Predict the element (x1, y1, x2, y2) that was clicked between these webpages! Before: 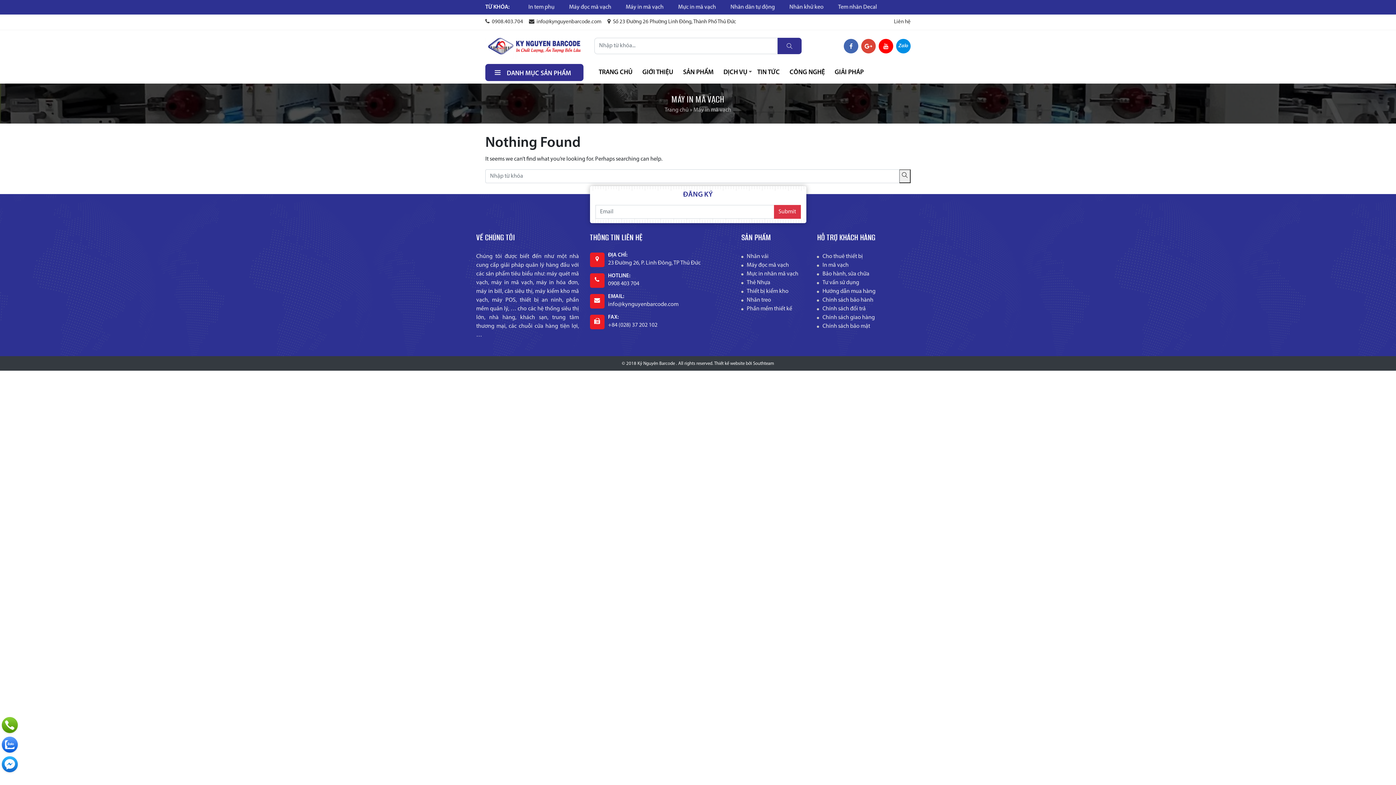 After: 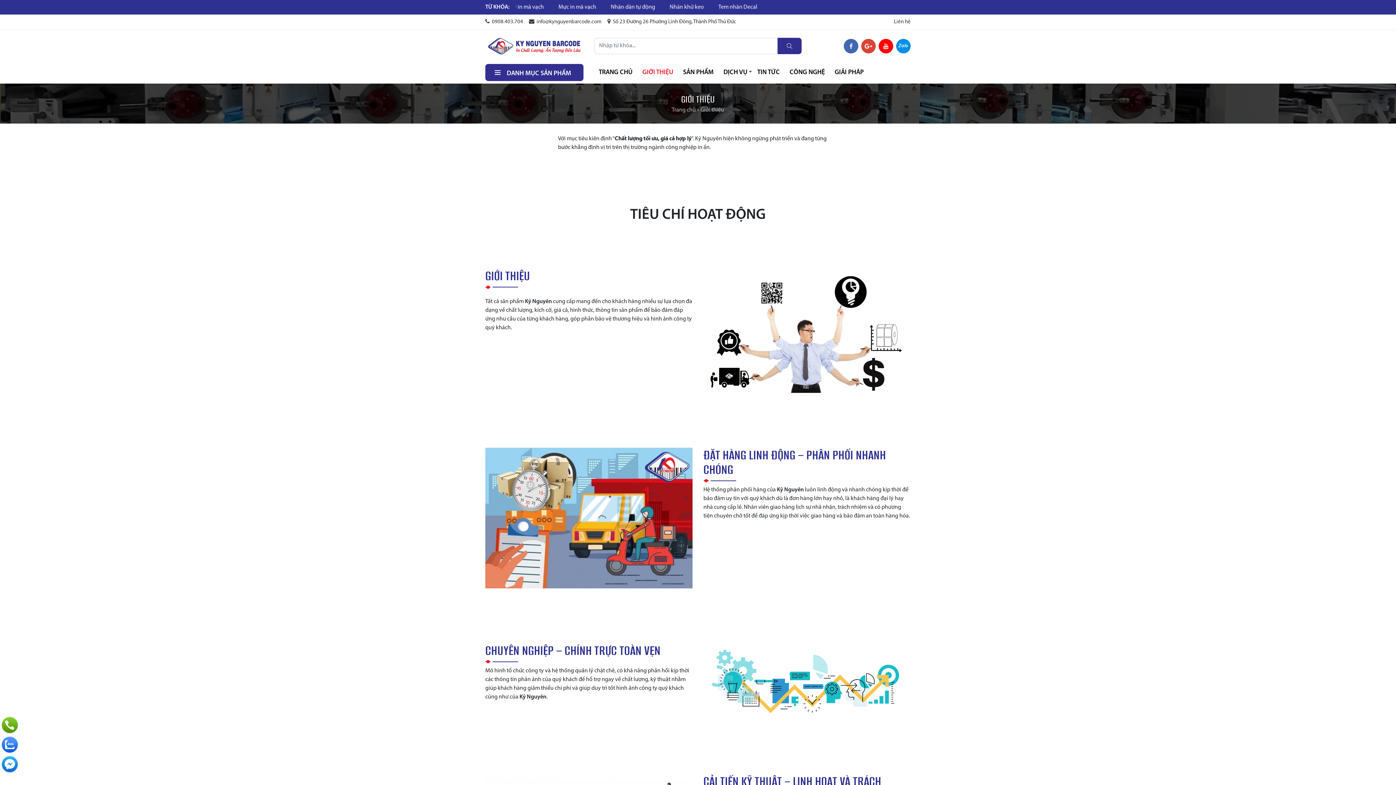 Action: bbox: (638, 65, 677, 79) label: GIỚI THIỆU